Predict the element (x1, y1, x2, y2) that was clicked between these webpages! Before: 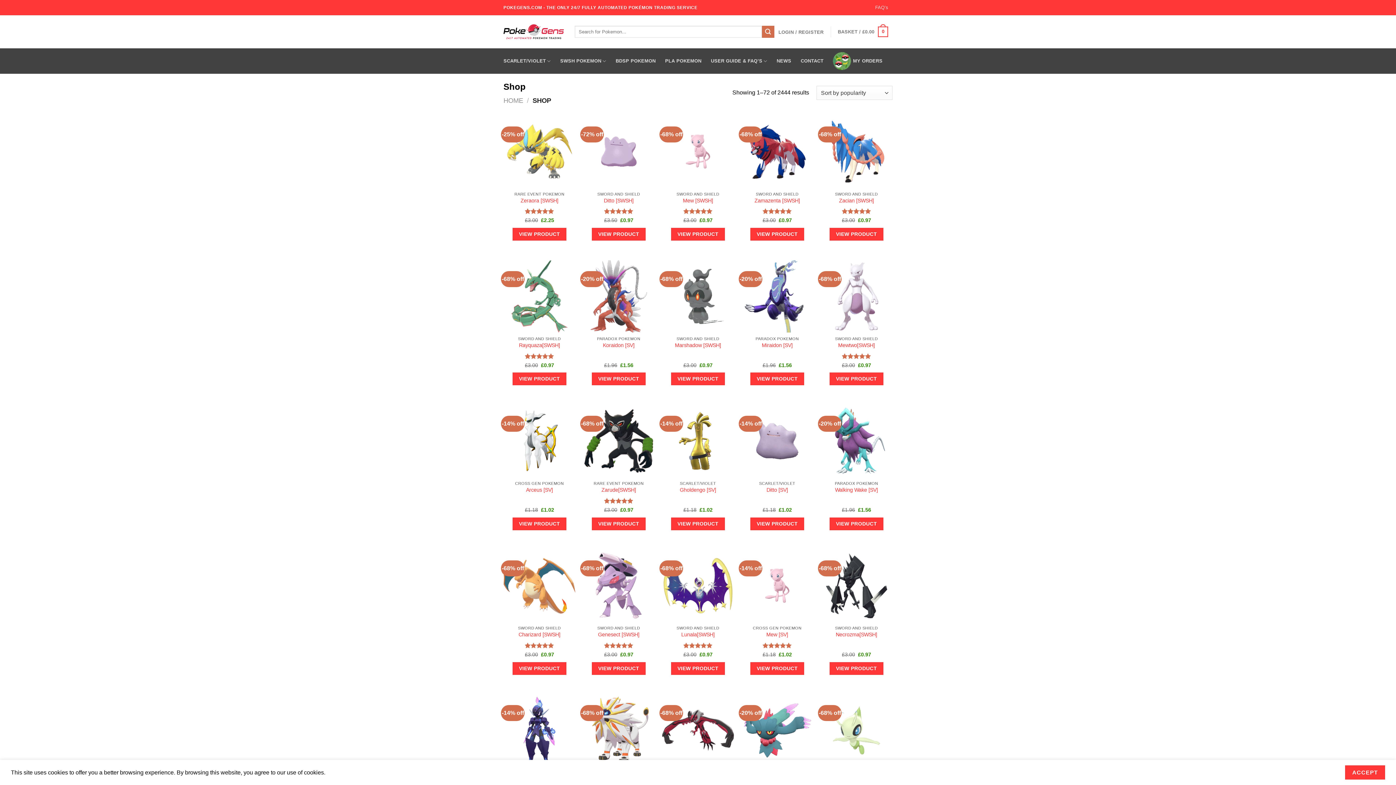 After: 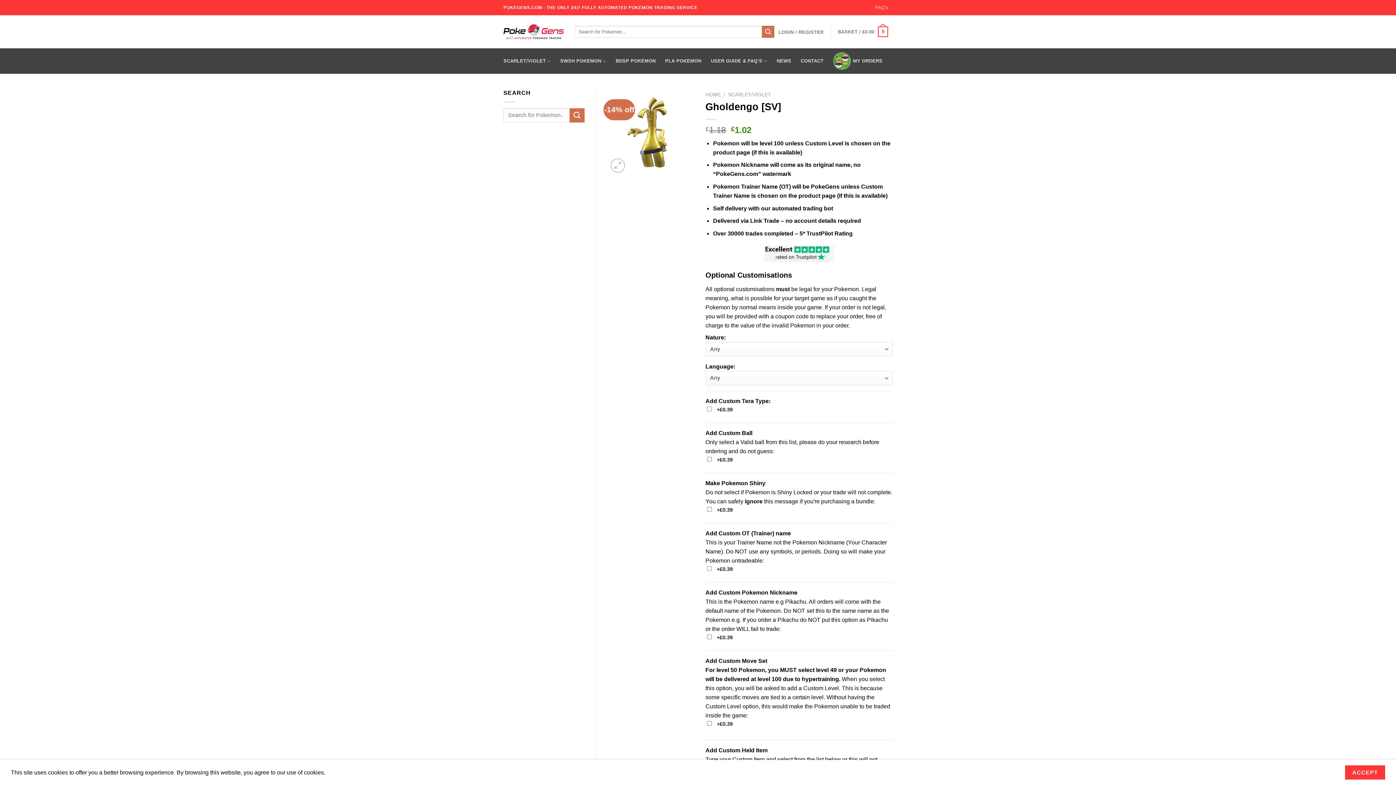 Action: bbox: (680, 486, 716, 493) label: Gholdengo [SV]